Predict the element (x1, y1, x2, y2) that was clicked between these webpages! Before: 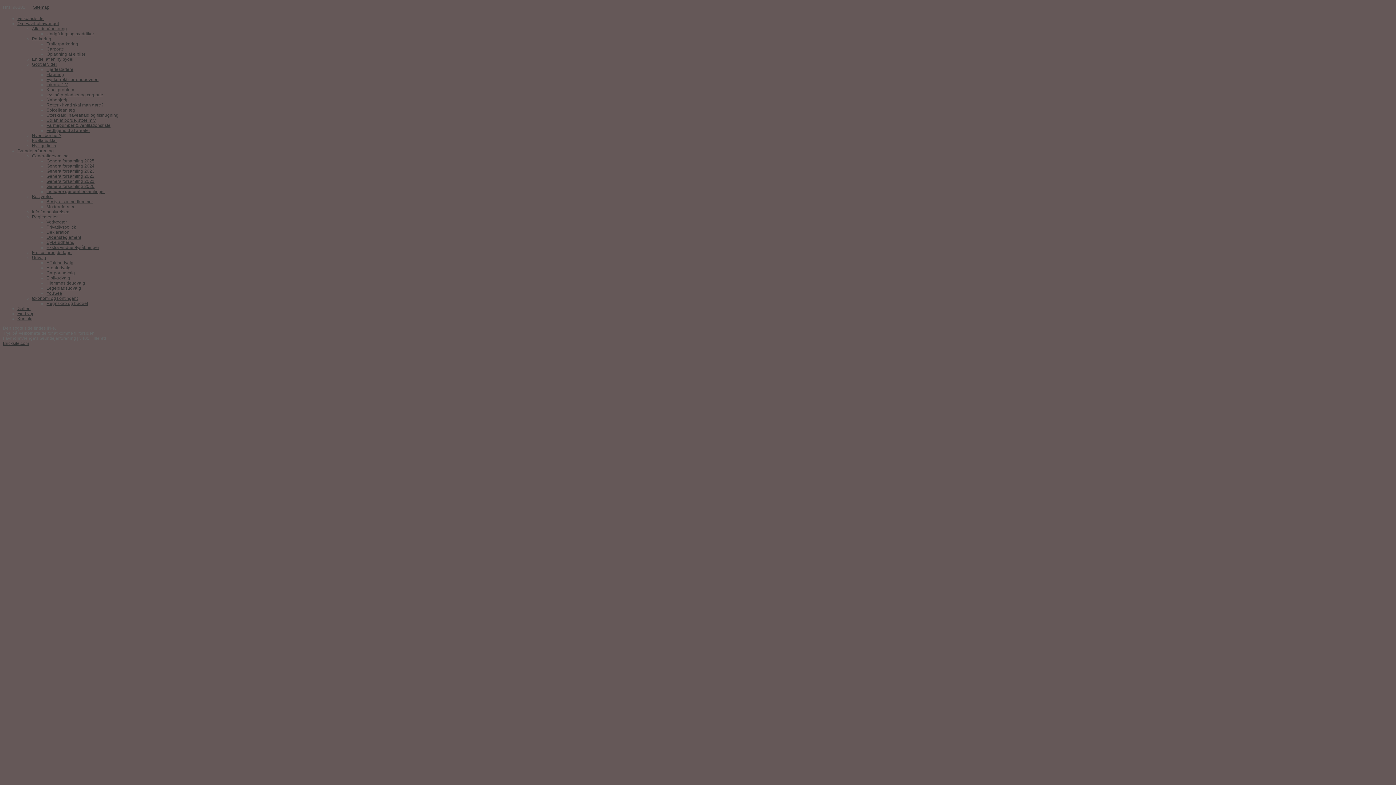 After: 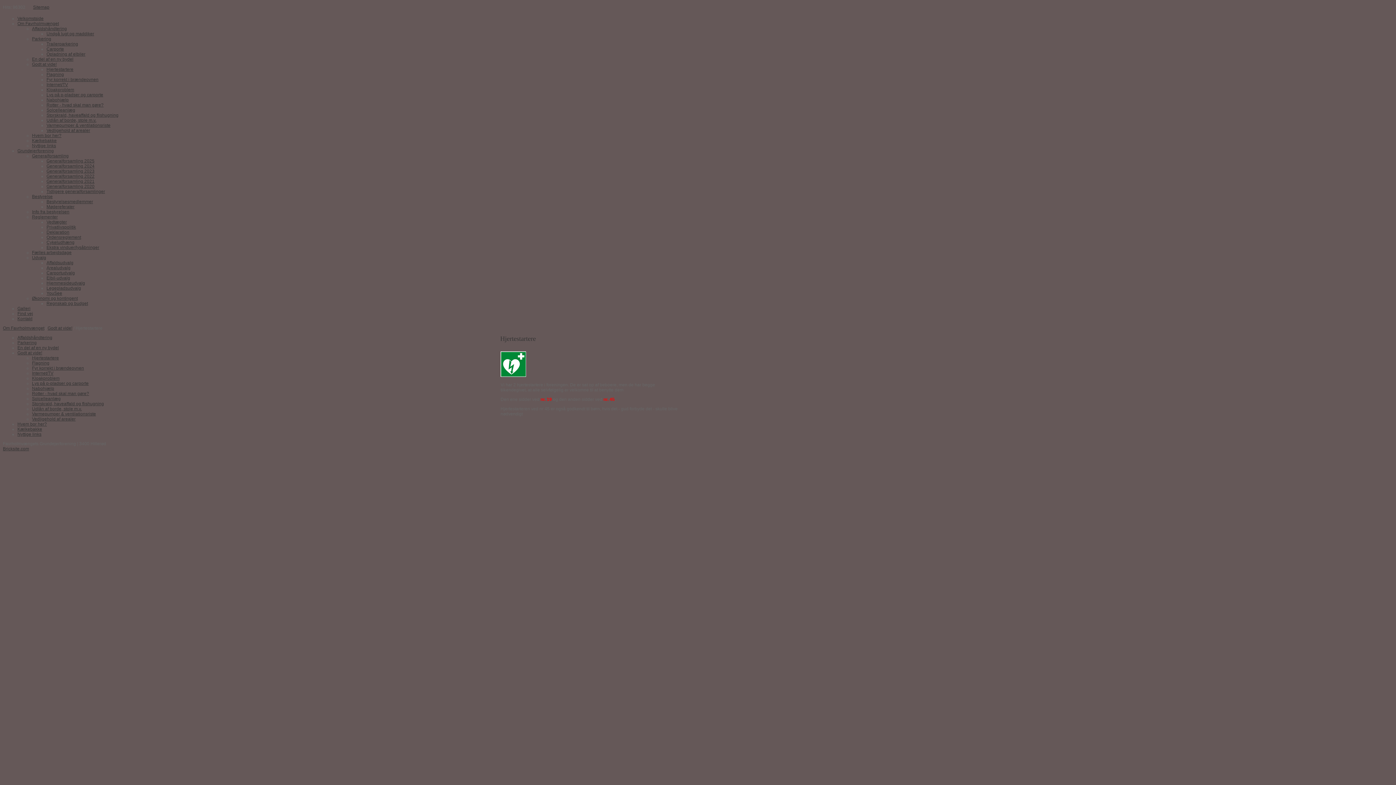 Action: label: Hjertestartere bbox: (46, 66, 73, 72)